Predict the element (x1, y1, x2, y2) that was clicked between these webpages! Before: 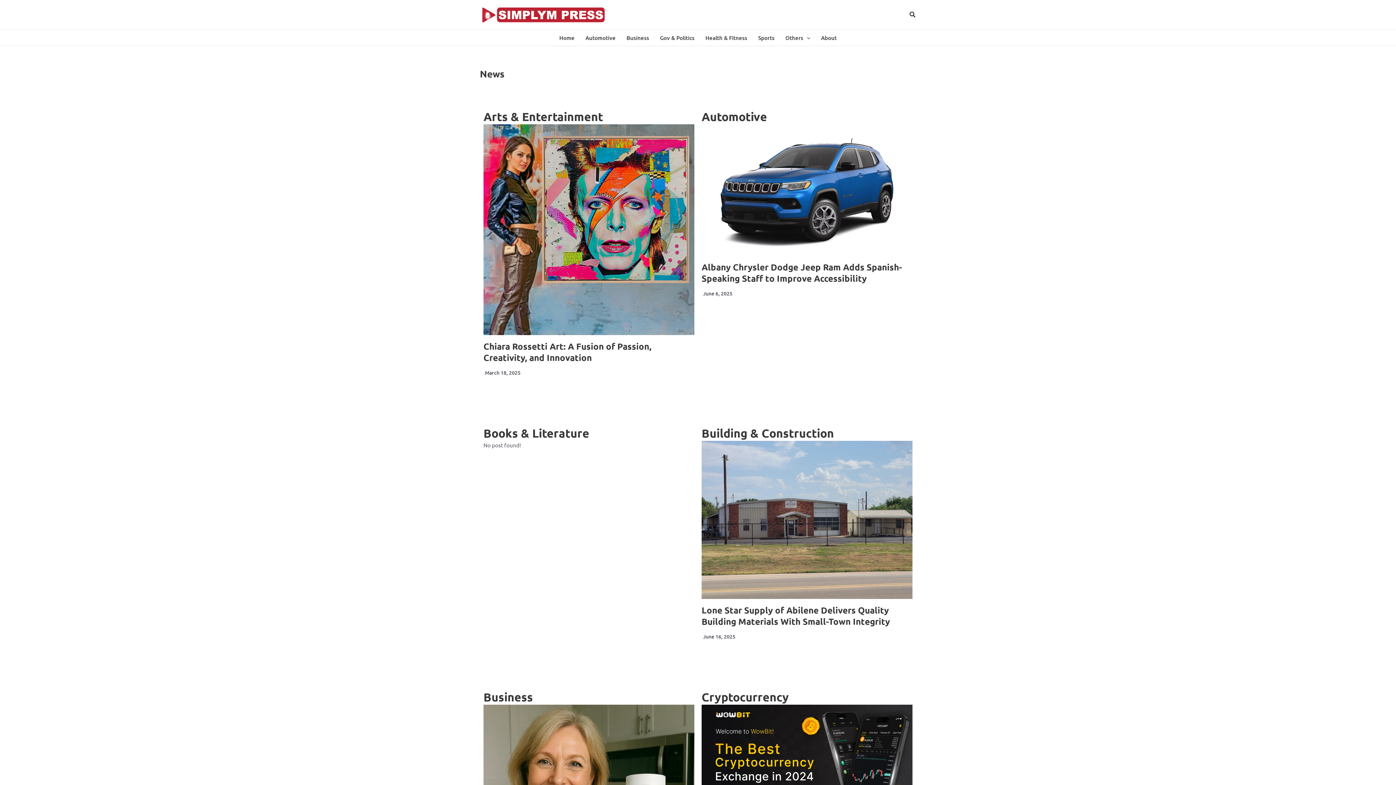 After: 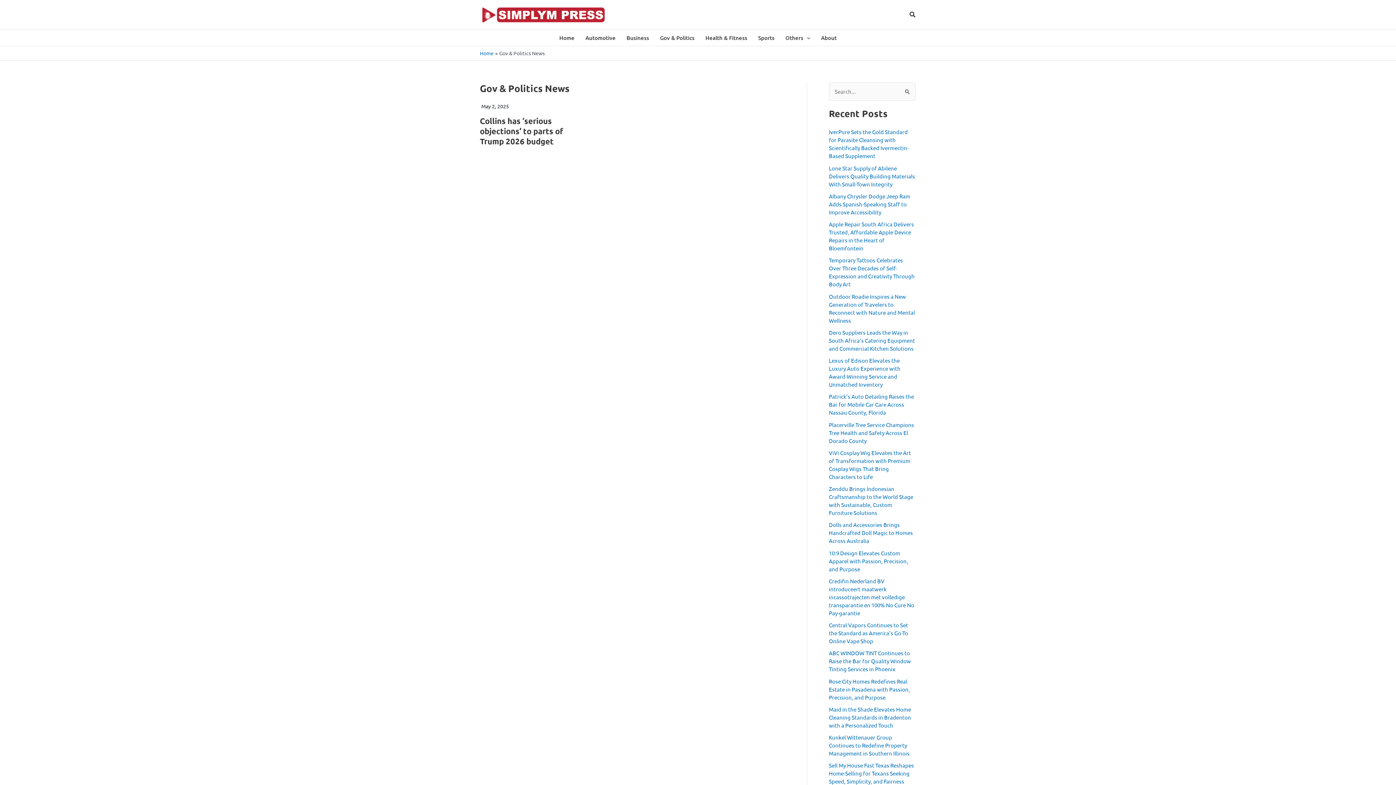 Action: bbox: (654, 29, 700, 45) label: Gov & Politics